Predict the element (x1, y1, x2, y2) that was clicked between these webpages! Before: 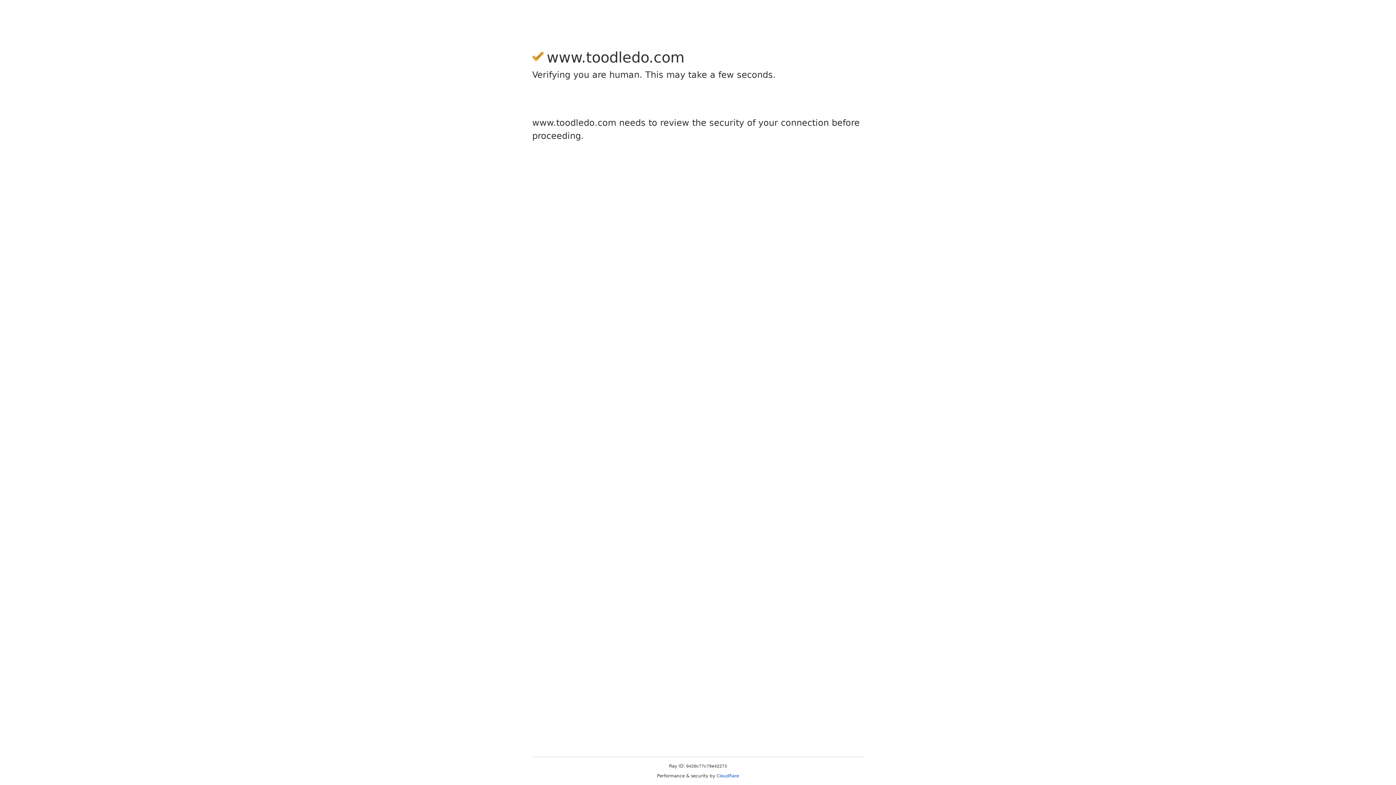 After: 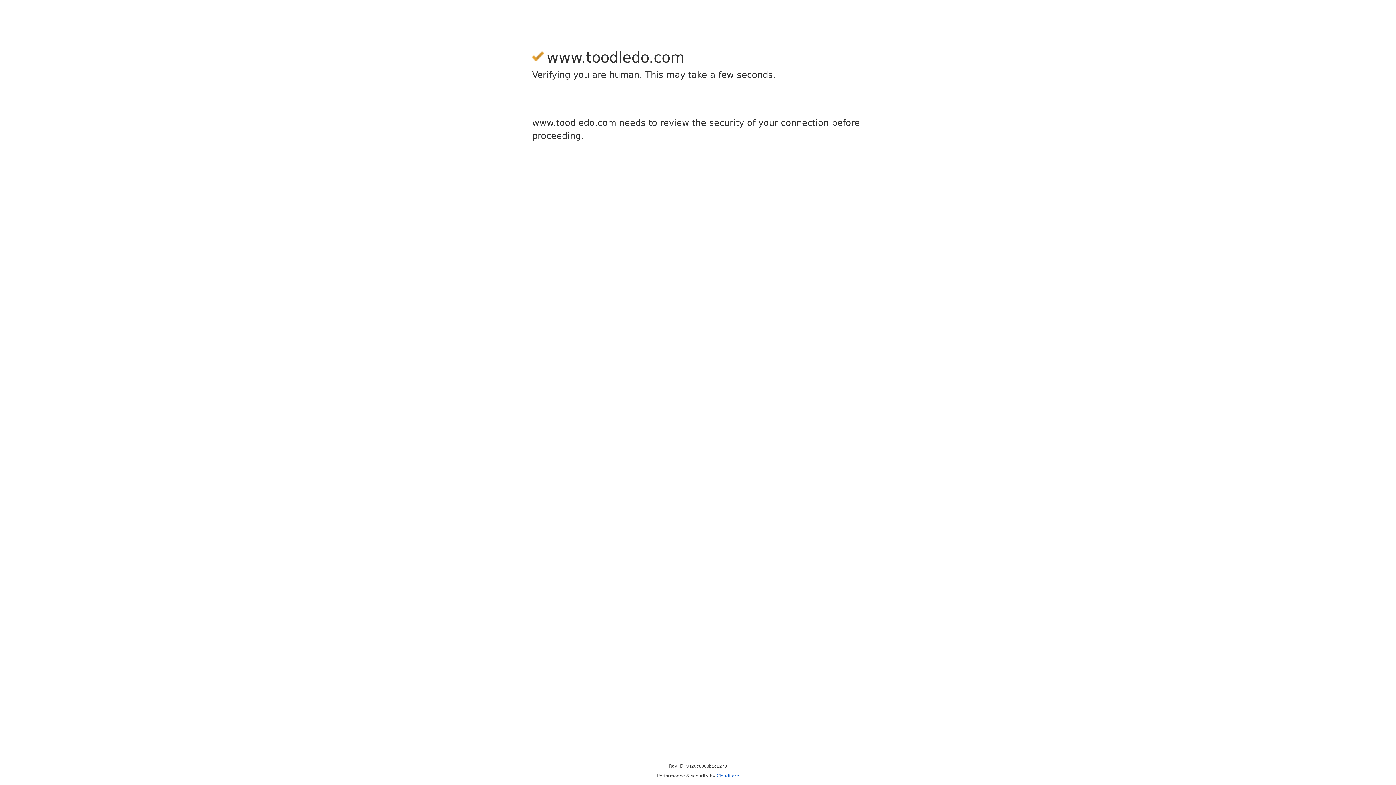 Action: label: Cloudflare bbox: (716, 773, 739, 778)